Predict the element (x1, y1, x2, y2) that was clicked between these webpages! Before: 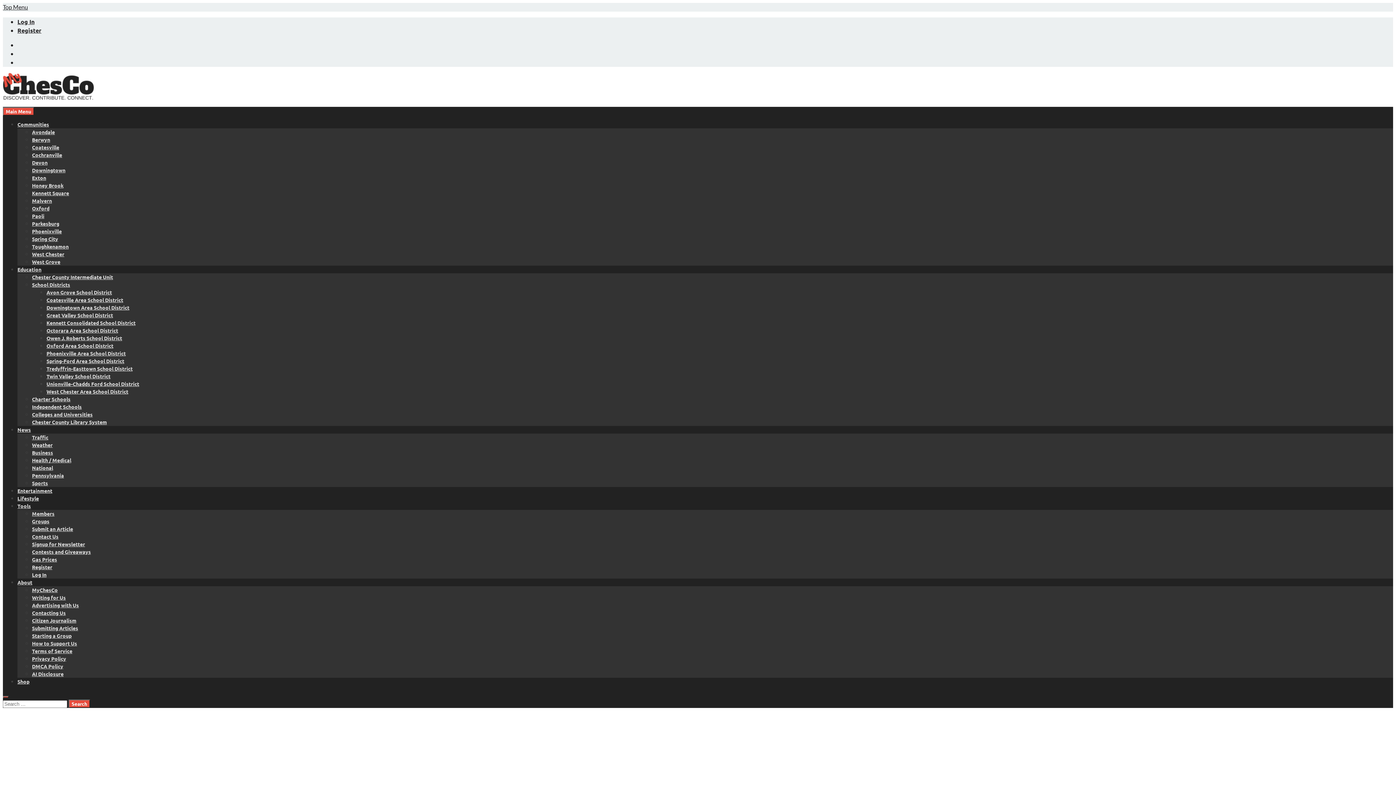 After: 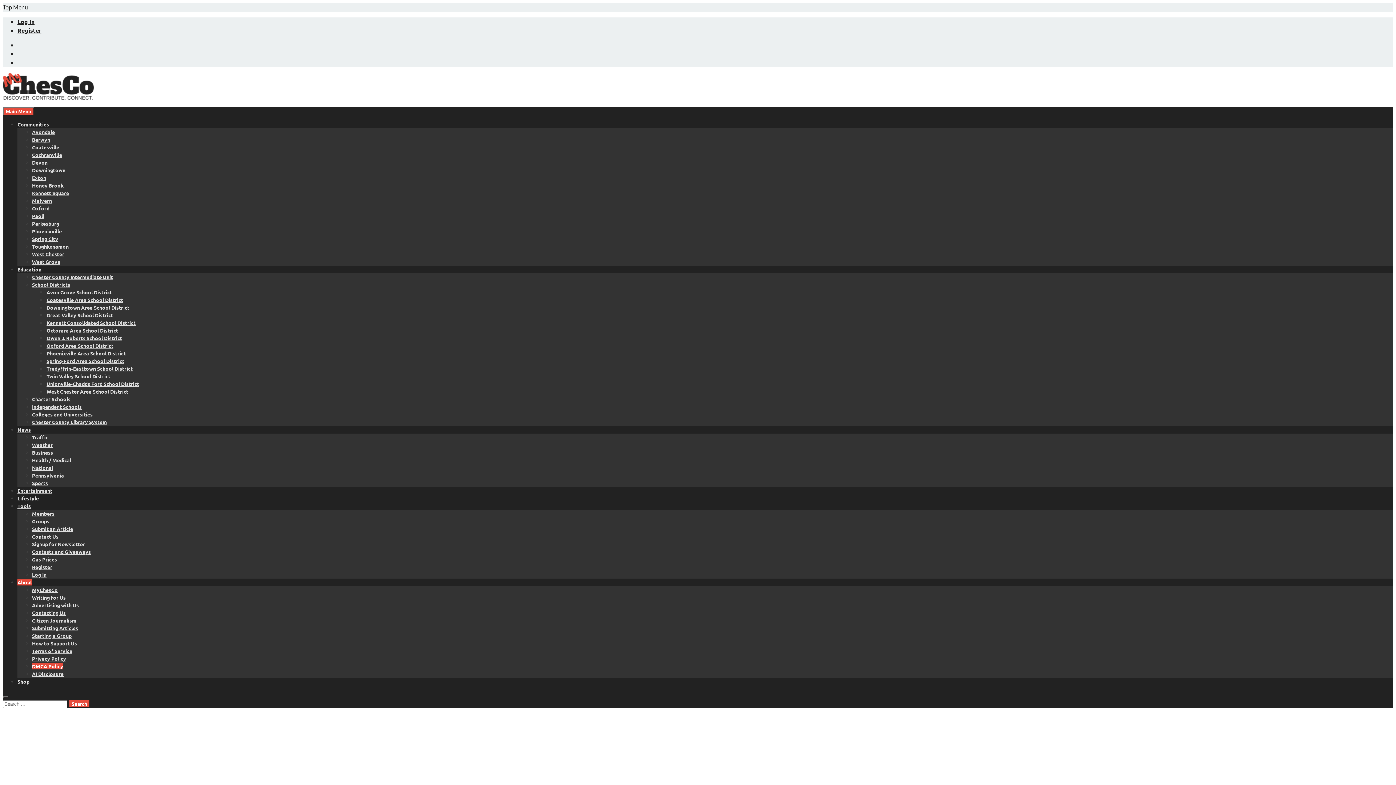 Action: label: DMCA Policy bbox: (32, 663, 63, 669)